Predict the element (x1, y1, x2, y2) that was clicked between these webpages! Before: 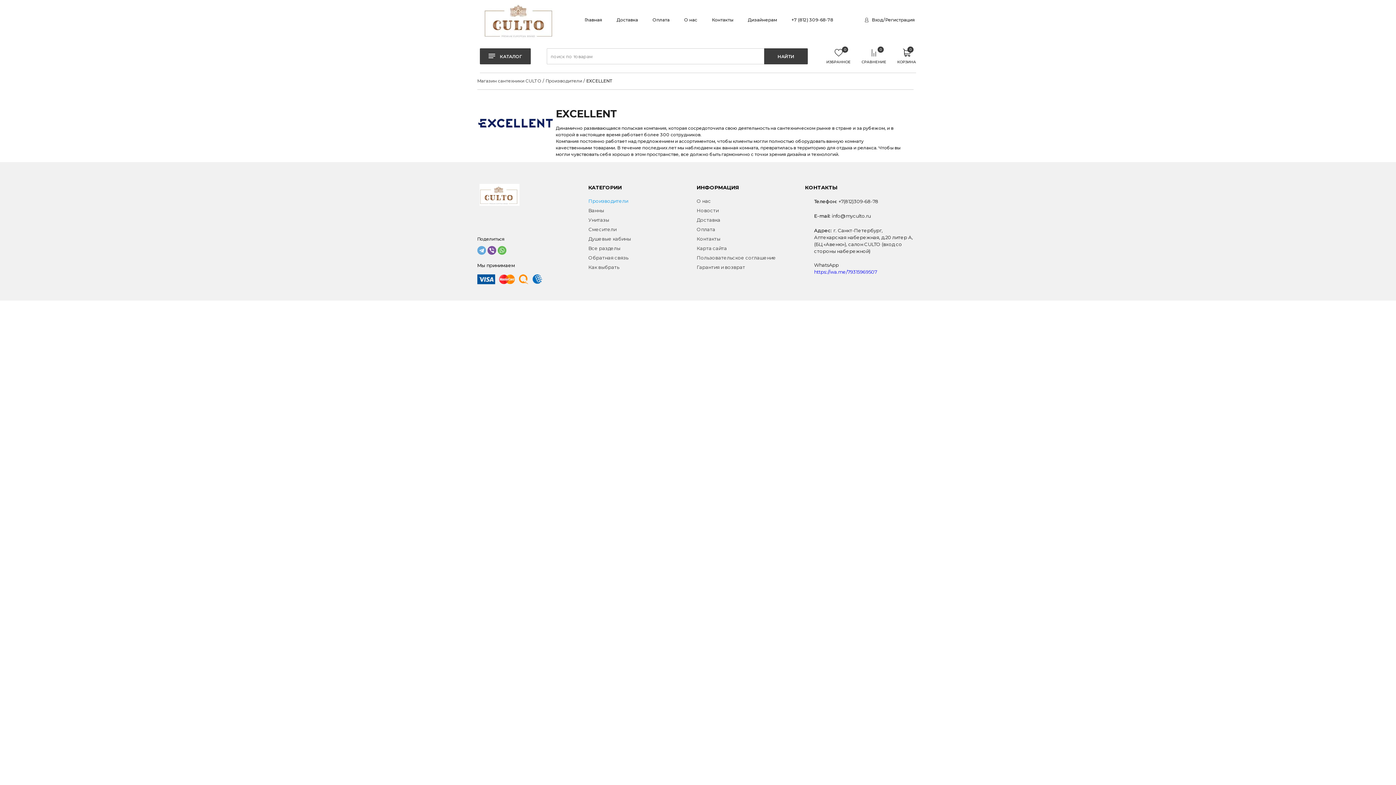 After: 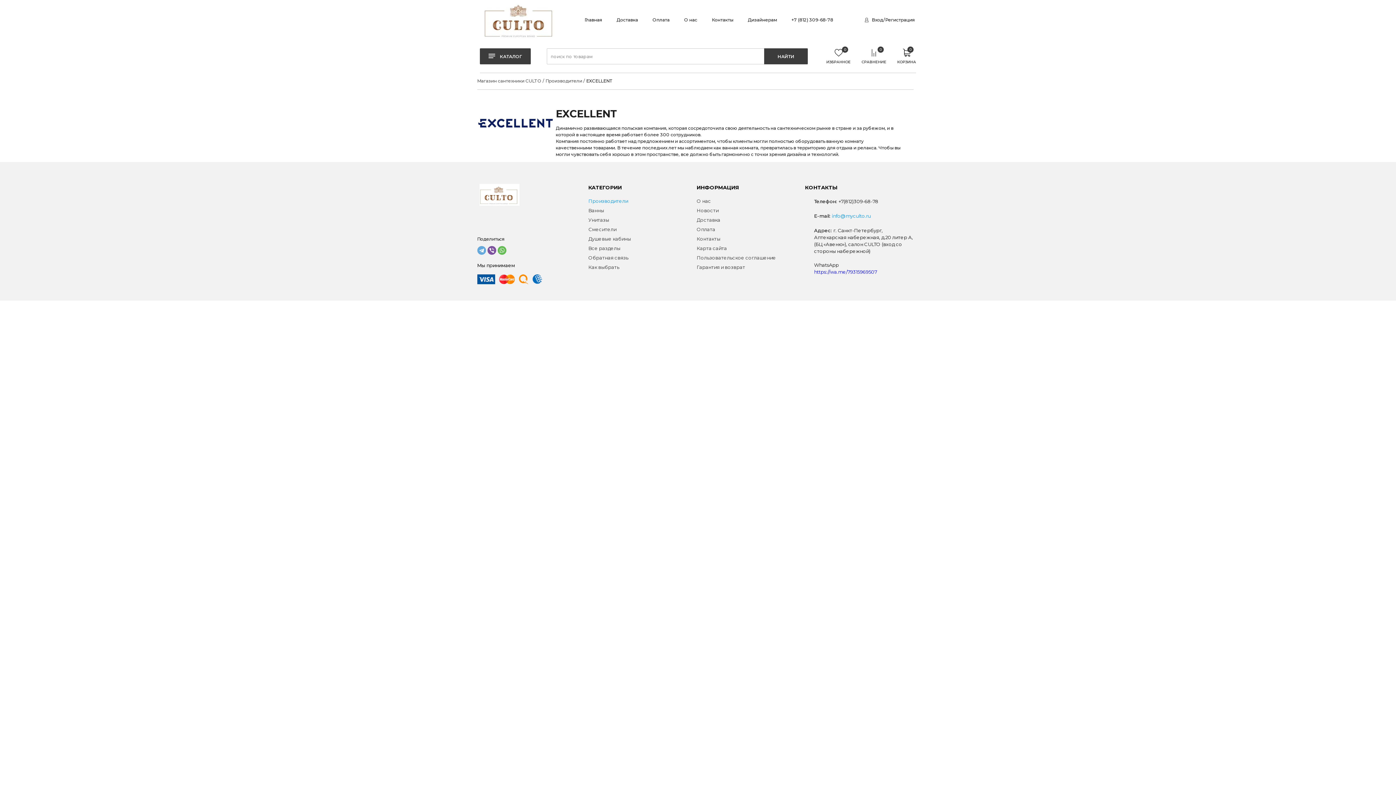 Action: label: info@myculto.ru bbox: (832, 213, 870, 218)